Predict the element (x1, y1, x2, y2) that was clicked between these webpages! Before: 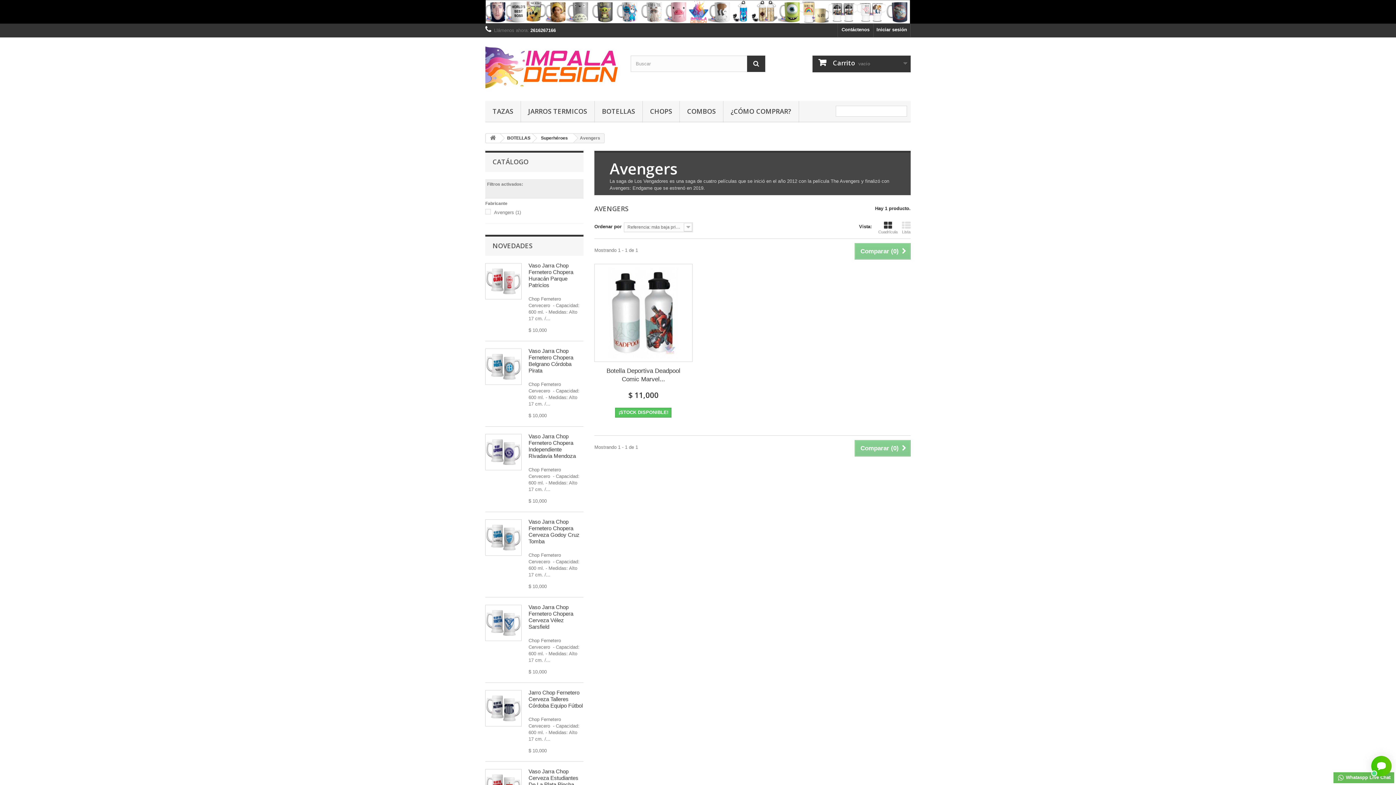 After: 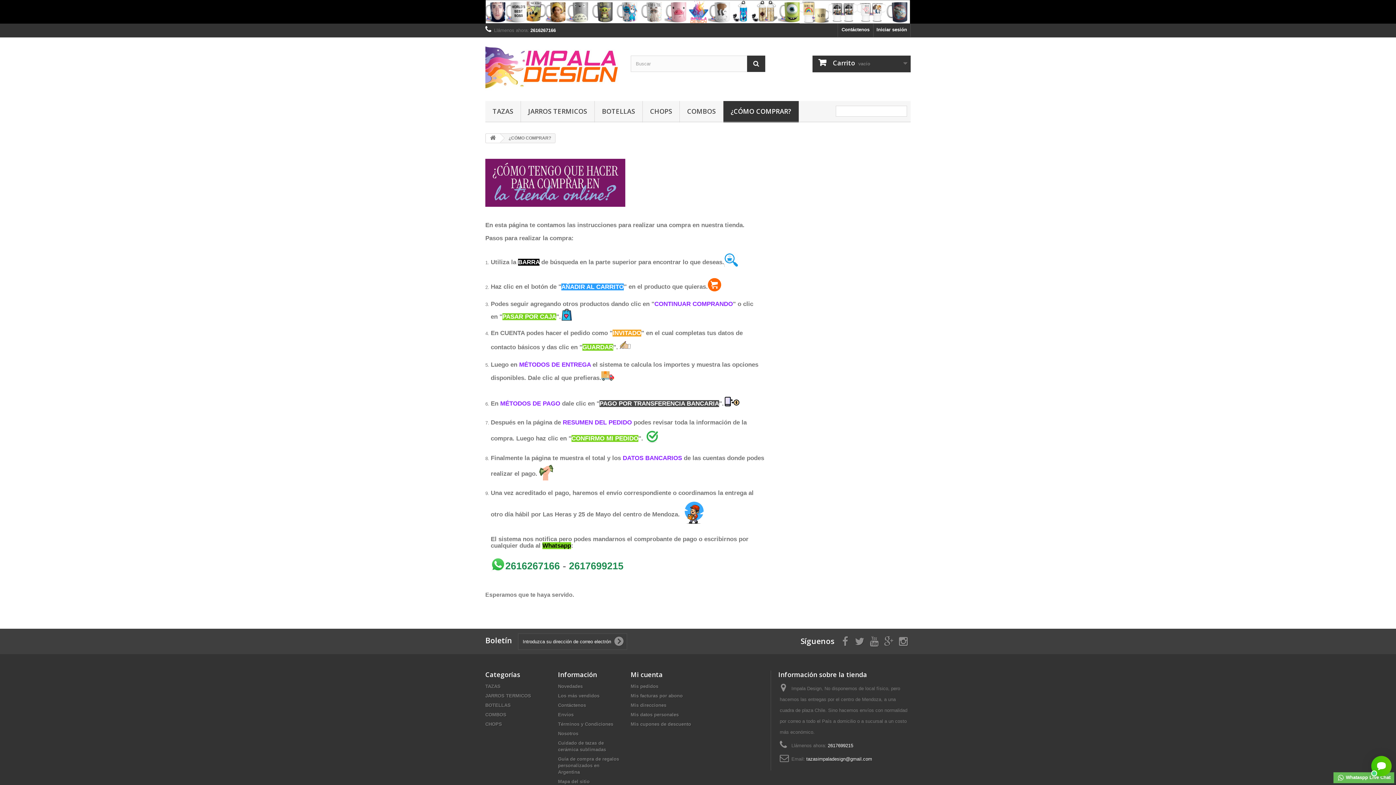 Action: label: ¿CÓMO COMPRAR? bbox: (723, 101, 798, 122)